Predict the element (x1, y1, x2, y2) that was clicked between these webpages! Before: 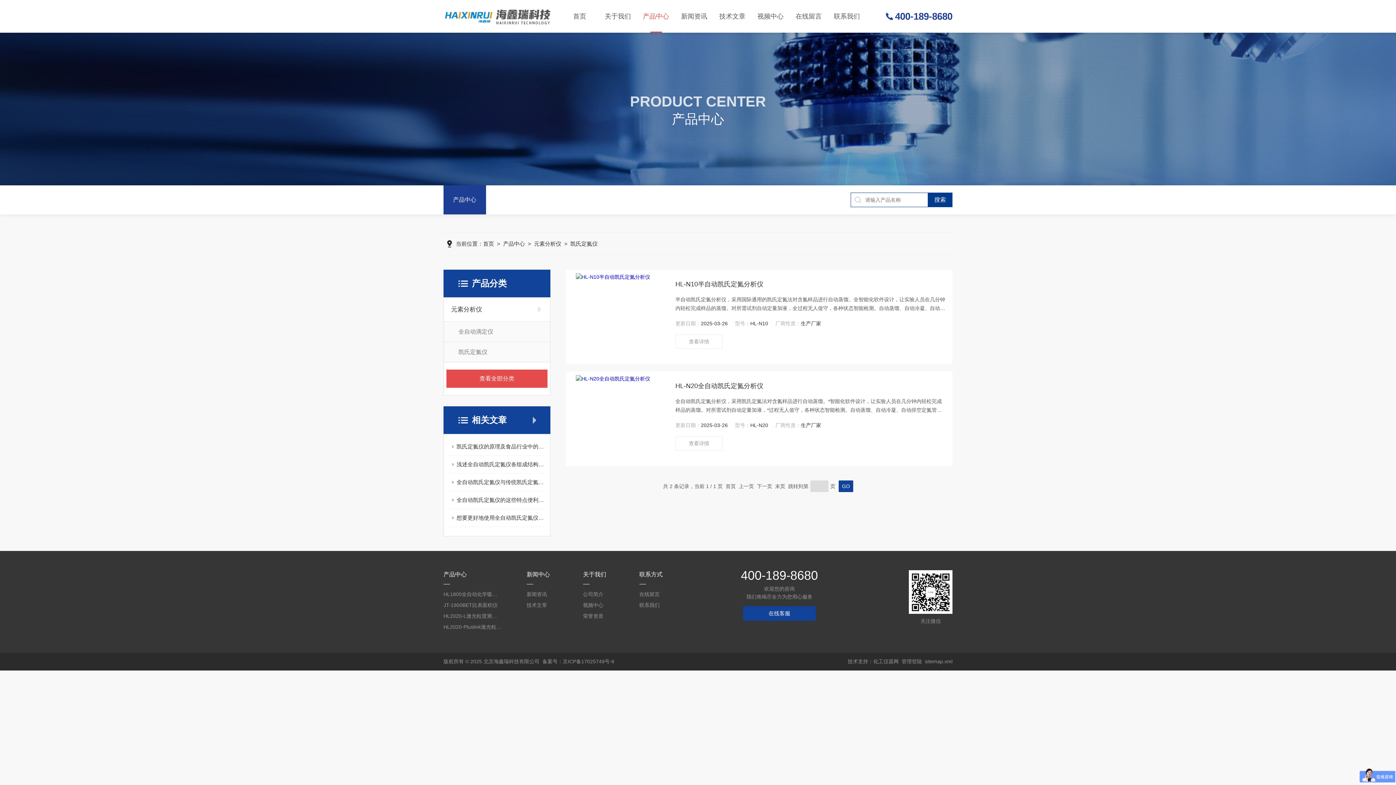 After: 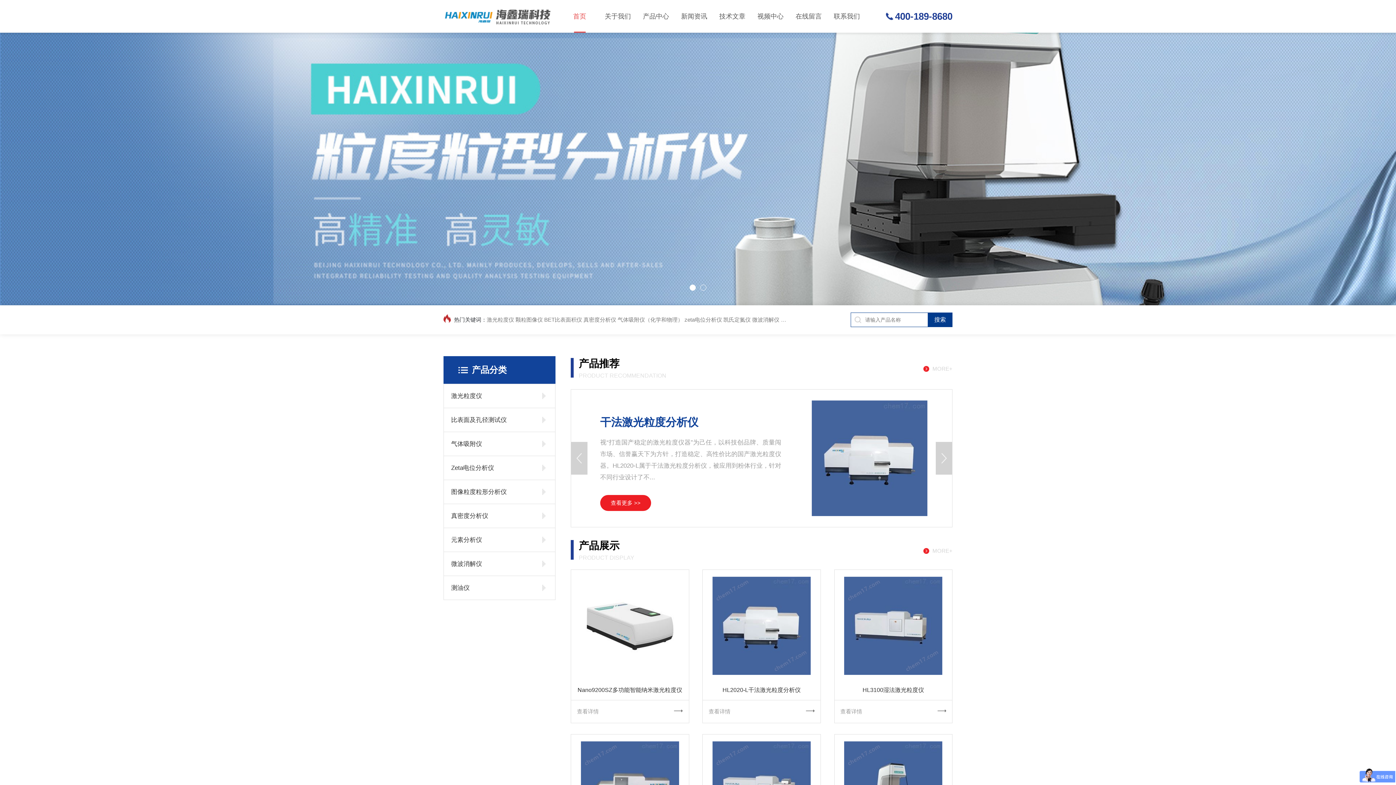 Action: label: 首页 bbox: (560, 0, 598, 32)